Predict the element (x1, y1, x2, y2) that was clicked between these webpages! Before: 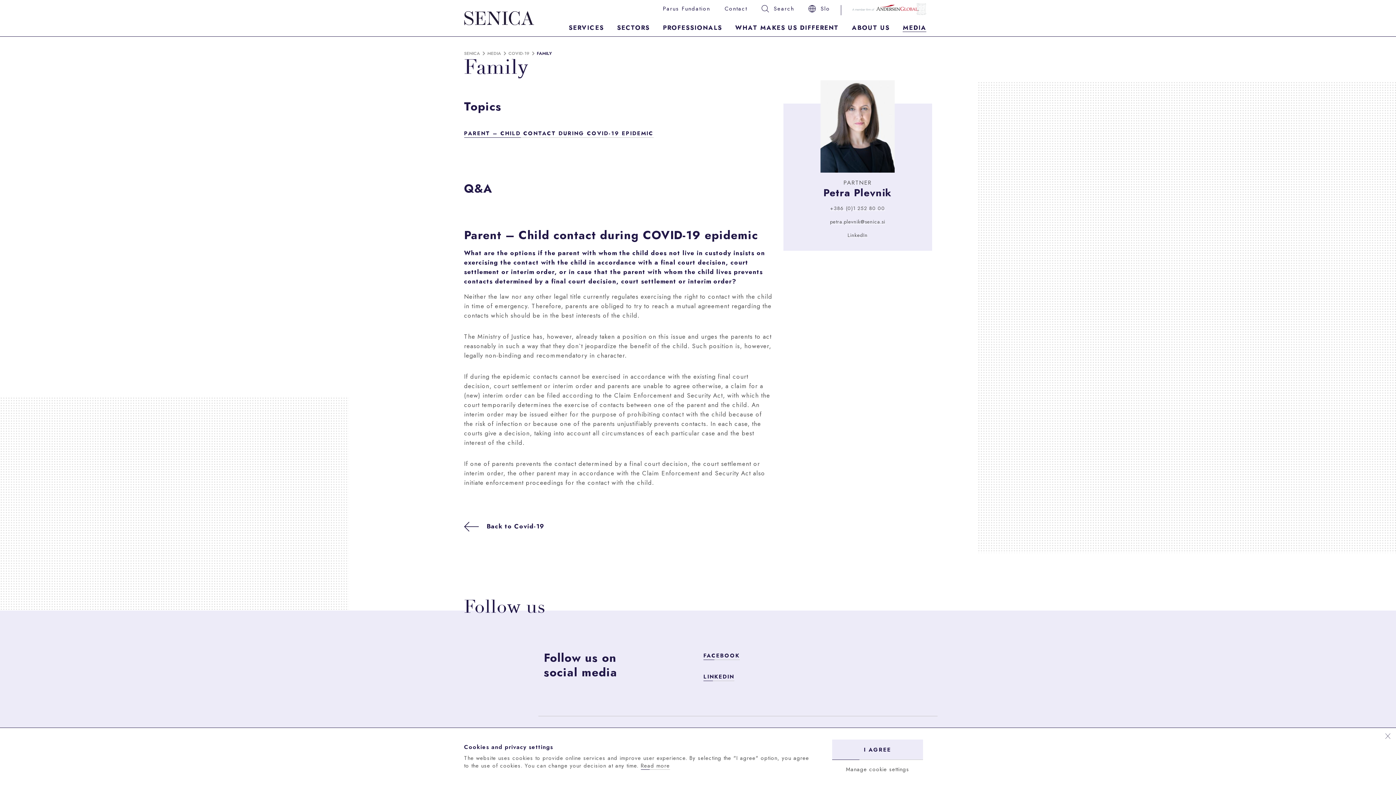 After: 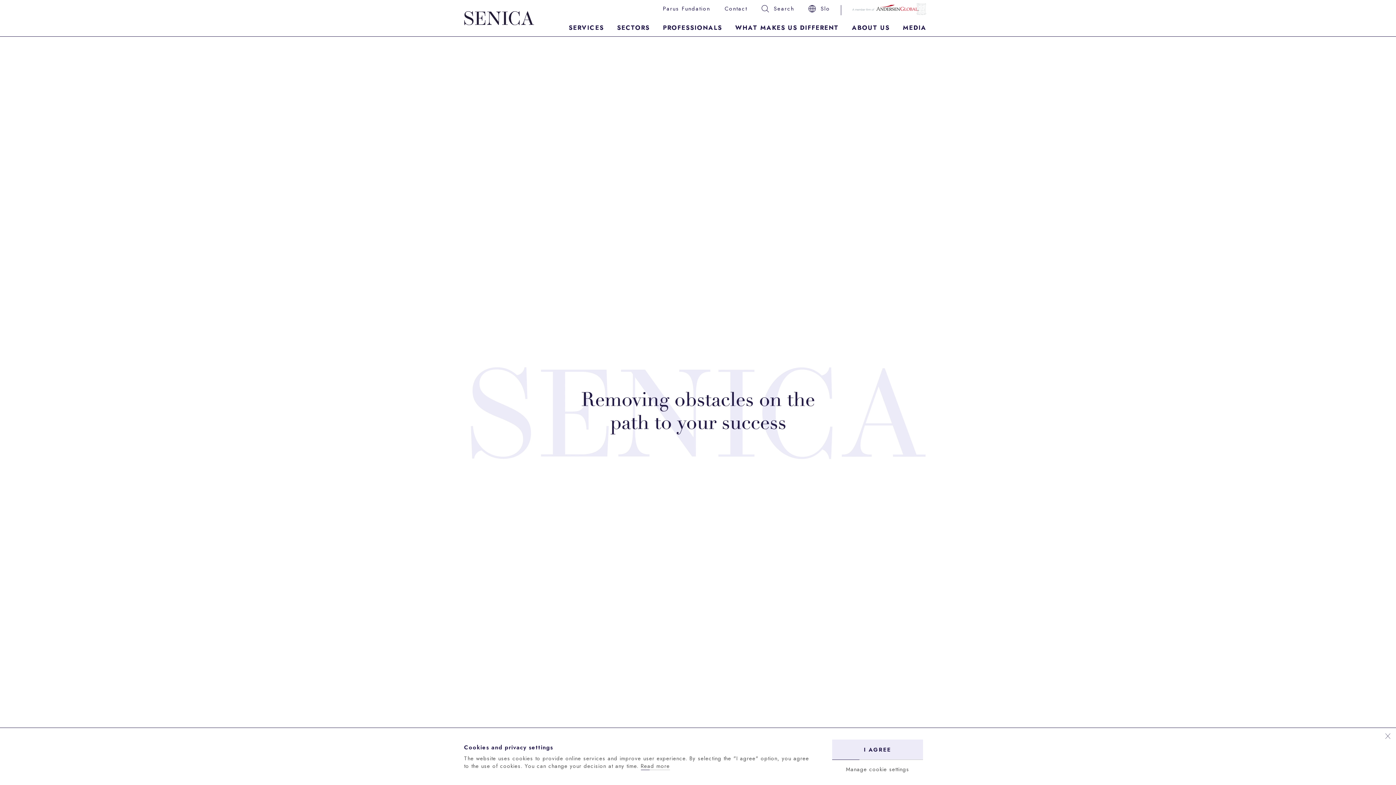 Action: bbox: (464, 50, 480, 56) label: SENICA